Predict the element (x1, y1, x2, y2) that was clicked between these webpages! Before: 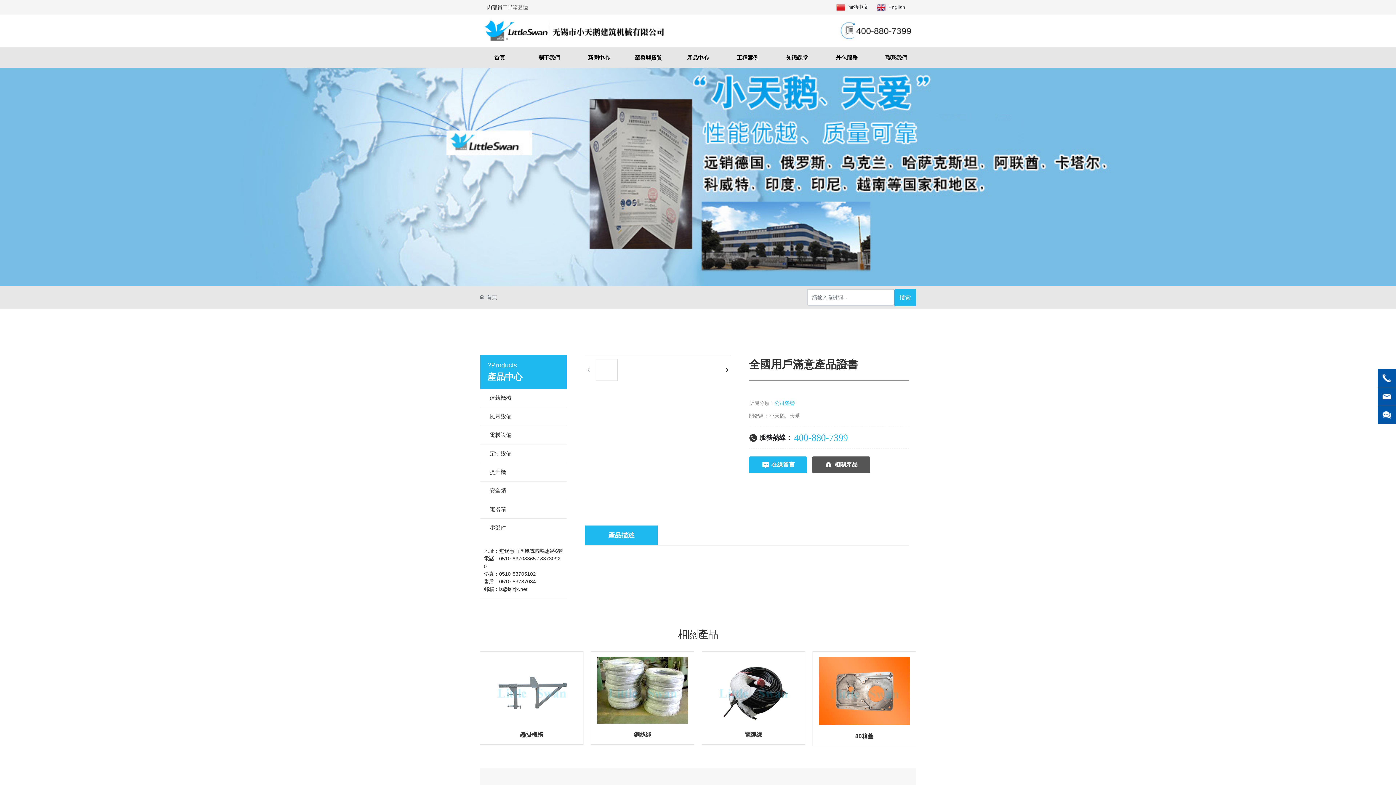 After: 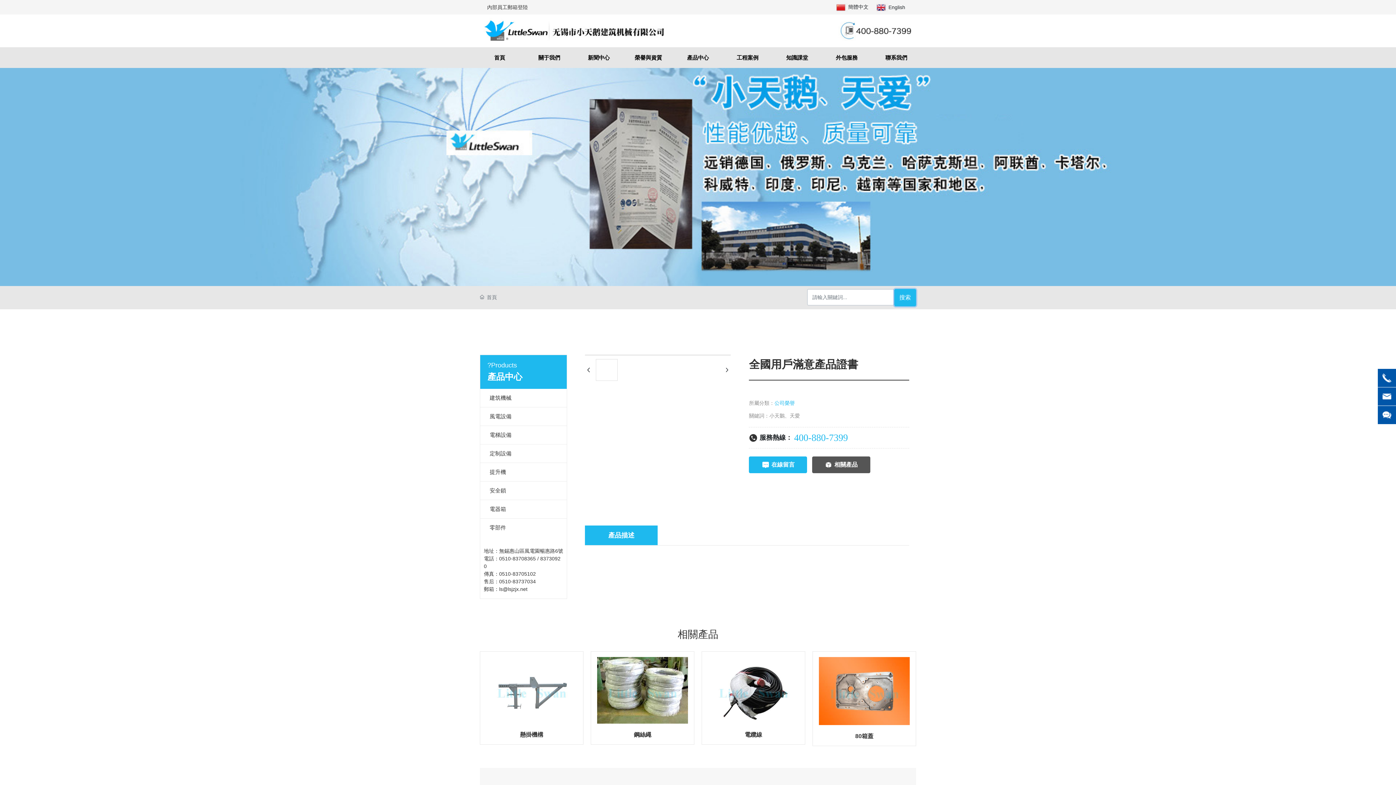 Action: bbox: (894, 289, 916, 306) label: 搜索